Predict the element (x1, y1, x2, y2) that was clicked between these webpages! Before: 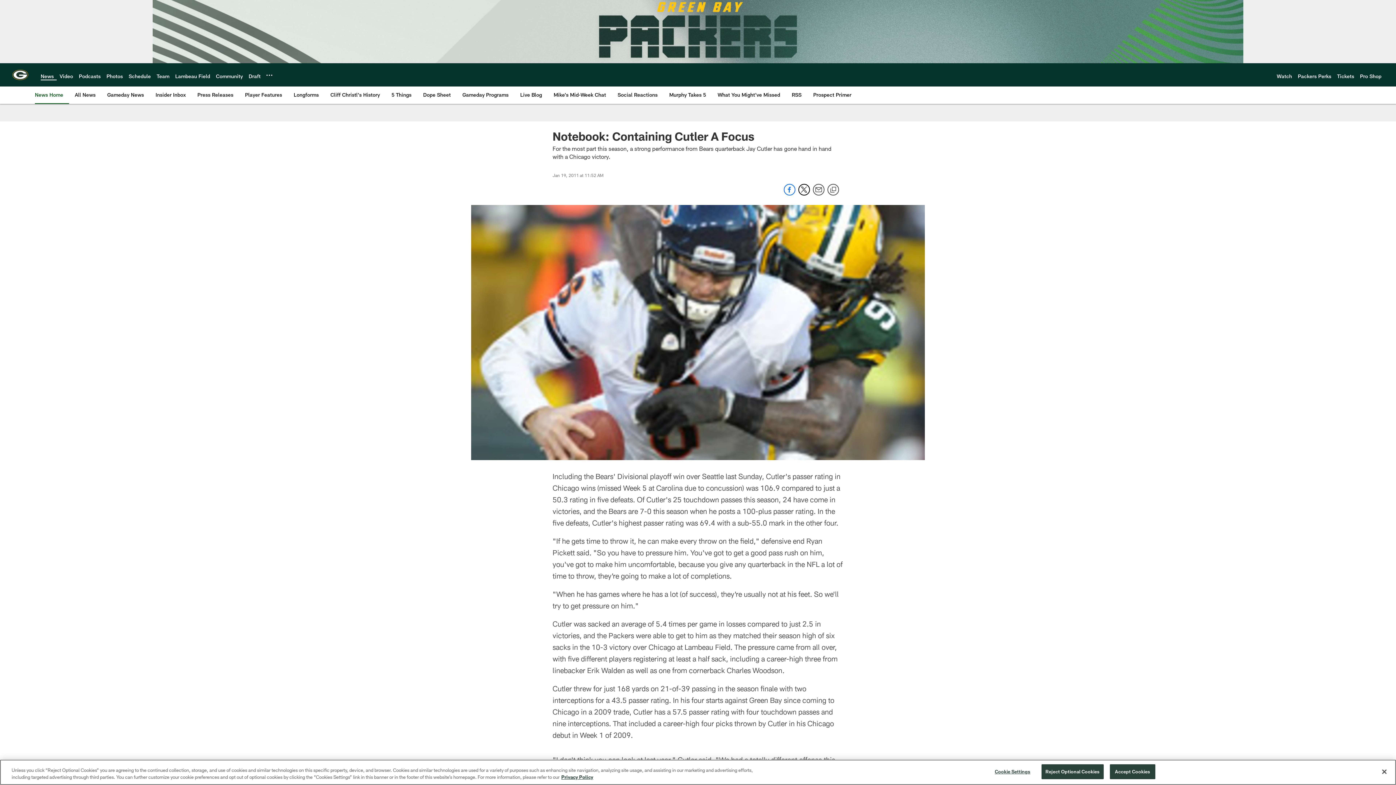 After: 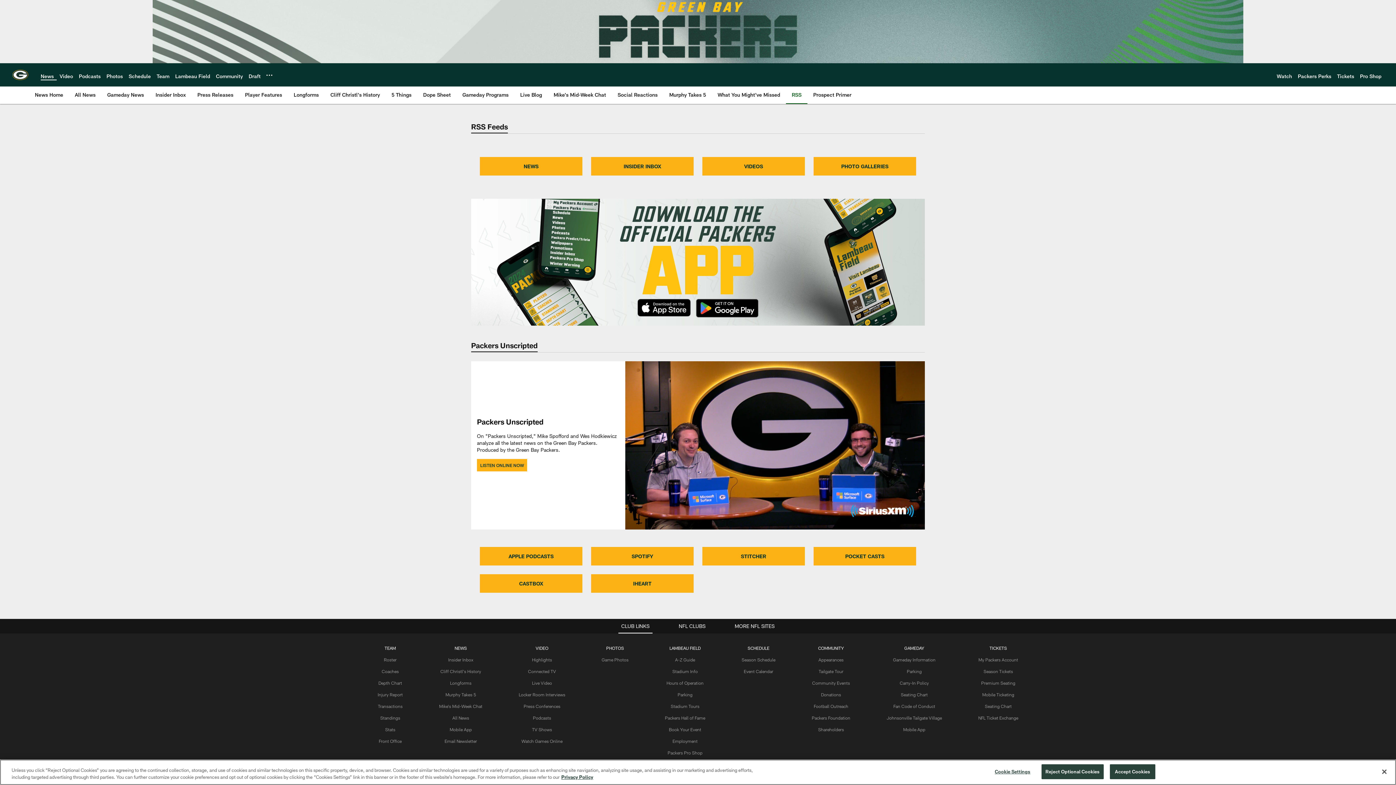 Action: label: RSS bbox: (789, 86, 804, 103)